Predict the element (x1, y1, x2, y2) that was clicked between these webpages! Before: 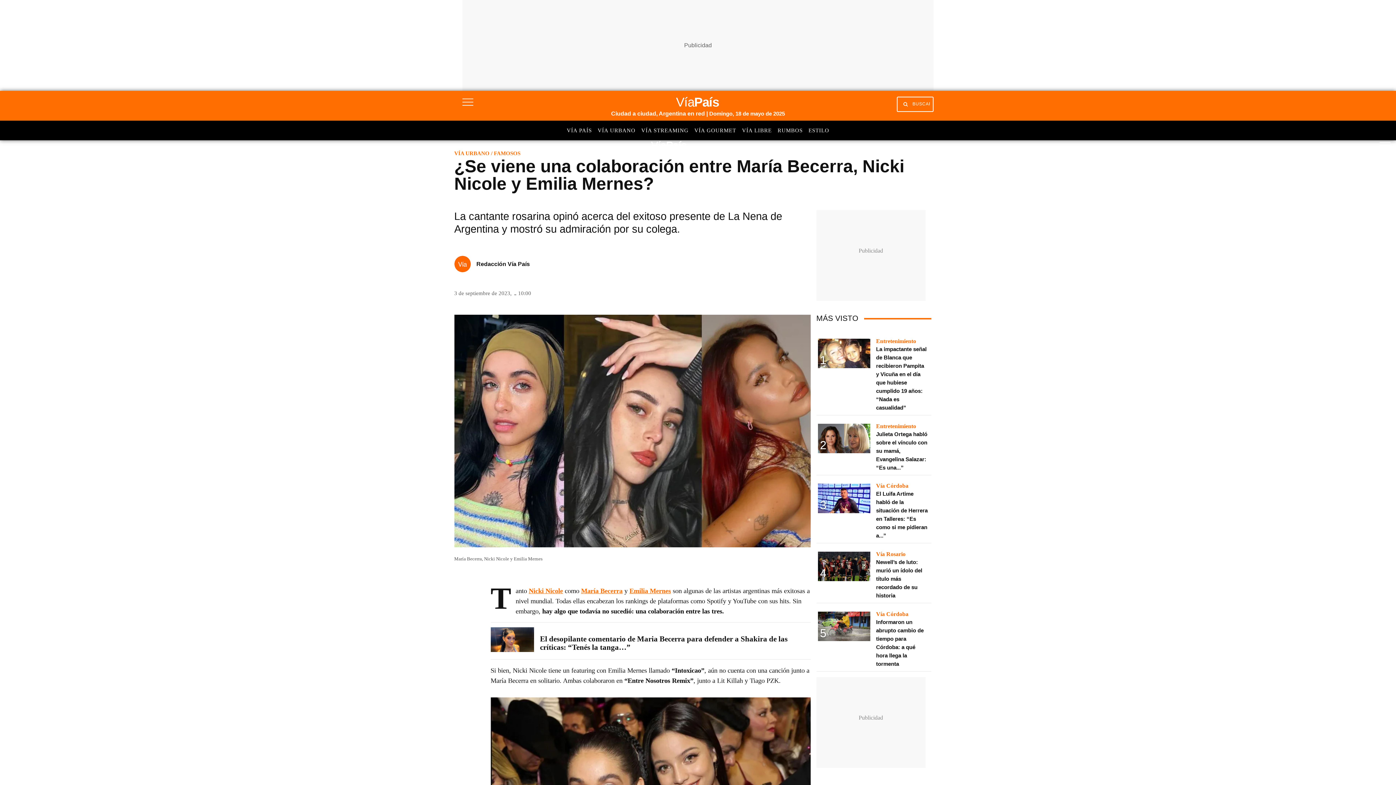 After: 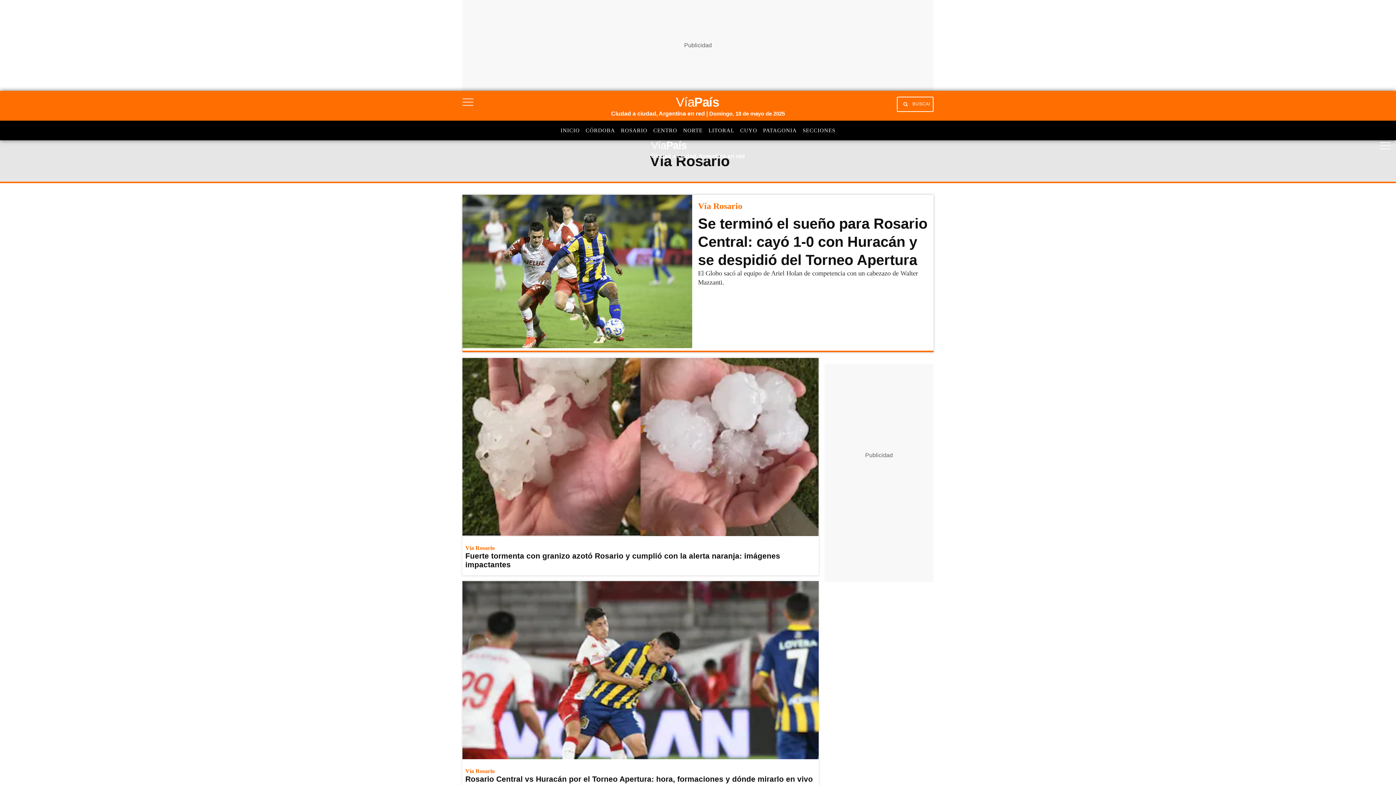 Action: bbox: (876, 550, 925, 558) label: Vía Rosario